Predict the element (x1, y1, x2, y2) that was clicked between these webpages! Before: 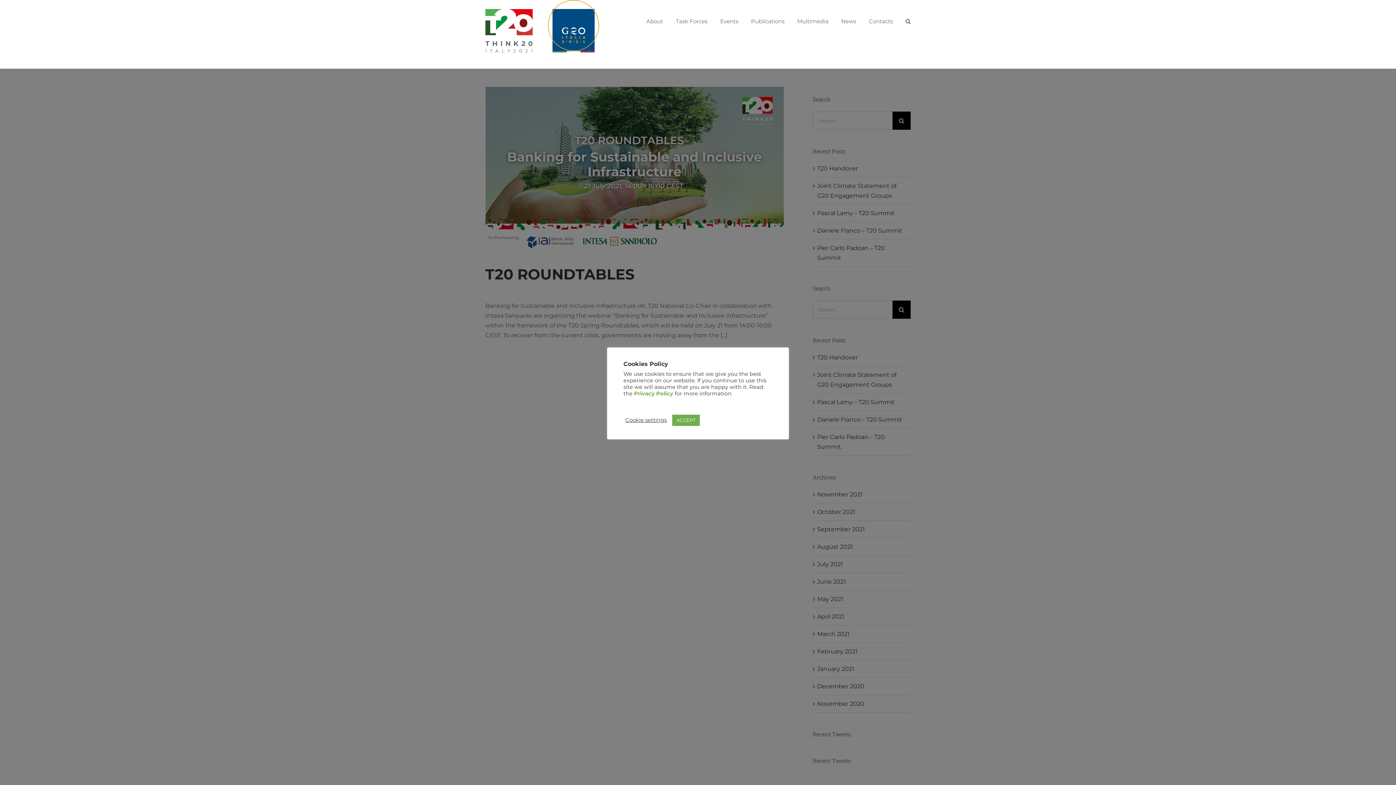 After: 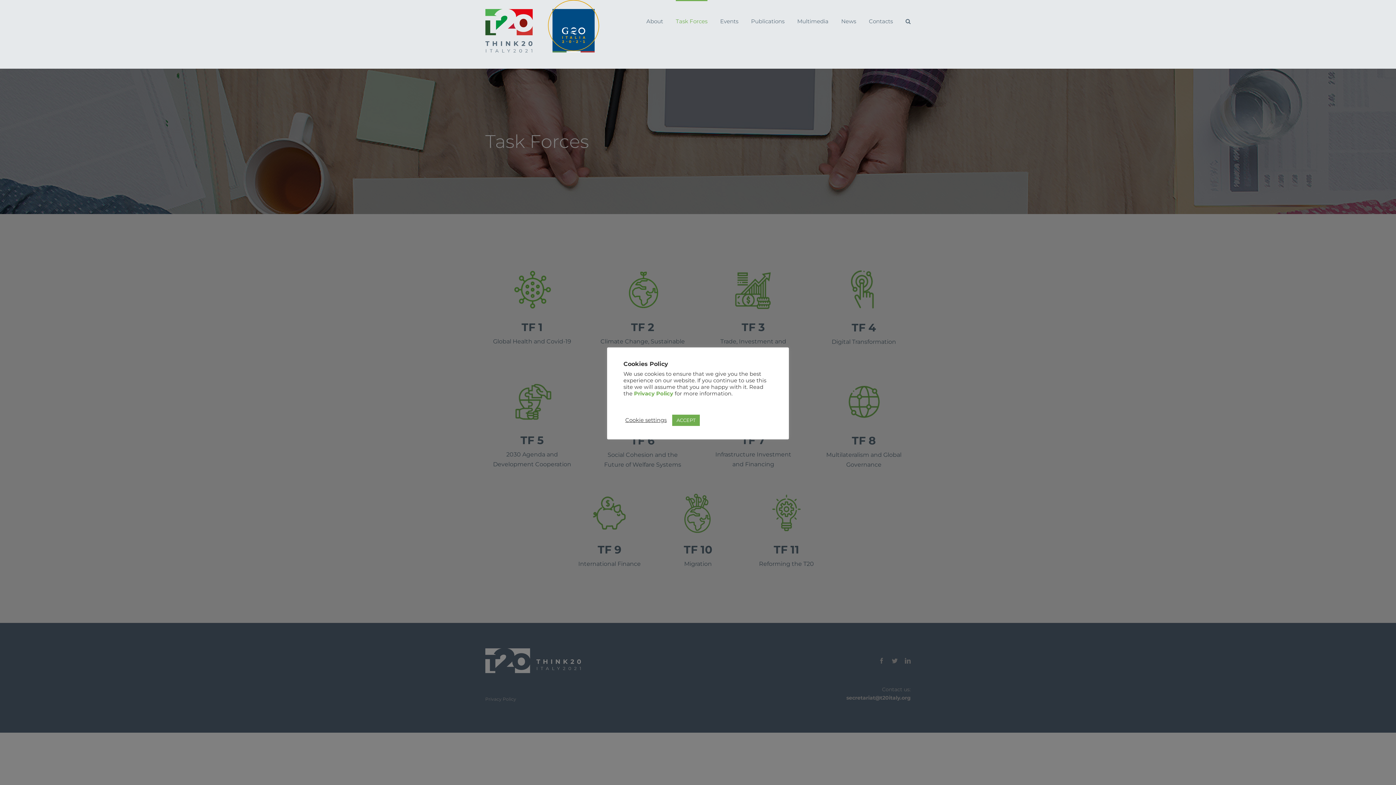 Action: label: Task Forces bbox: (676, 0, 707, 41)